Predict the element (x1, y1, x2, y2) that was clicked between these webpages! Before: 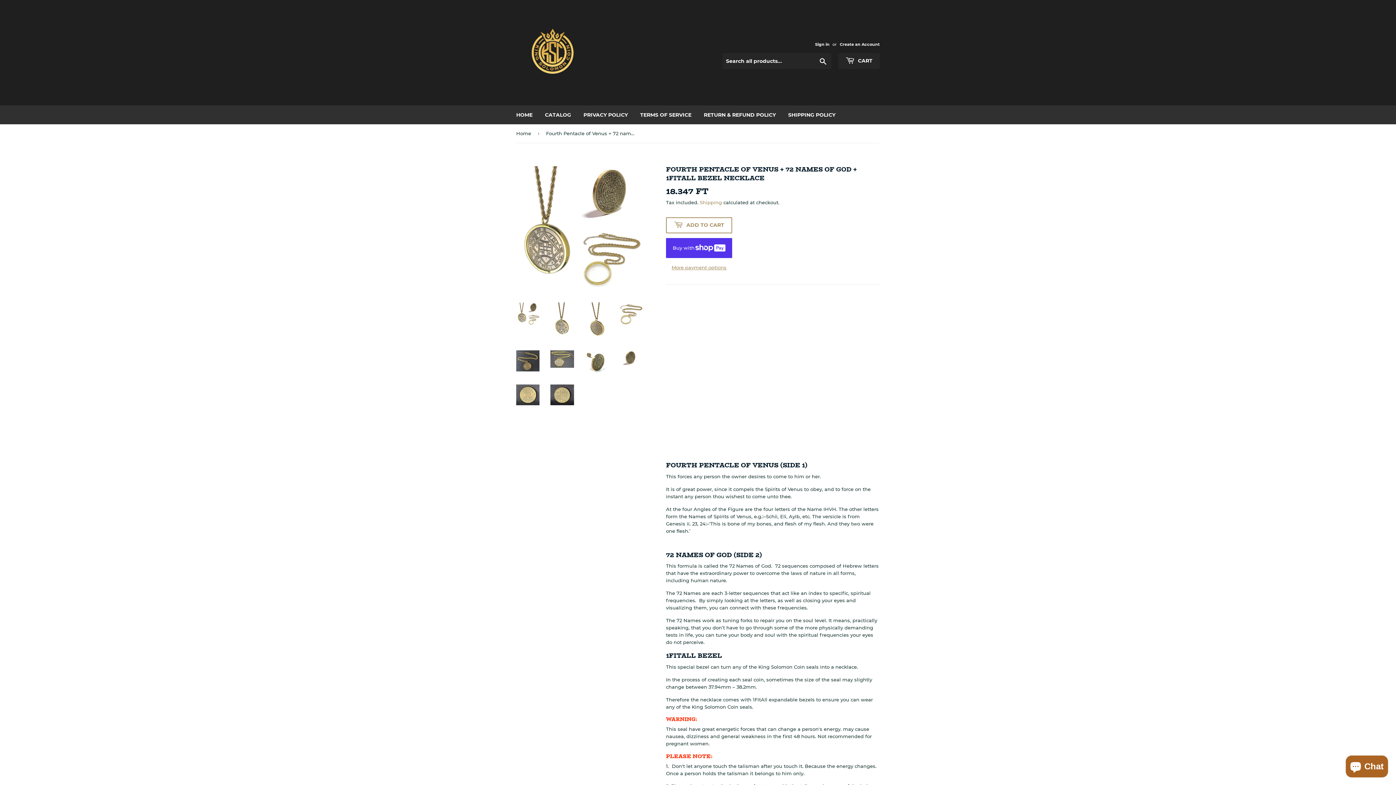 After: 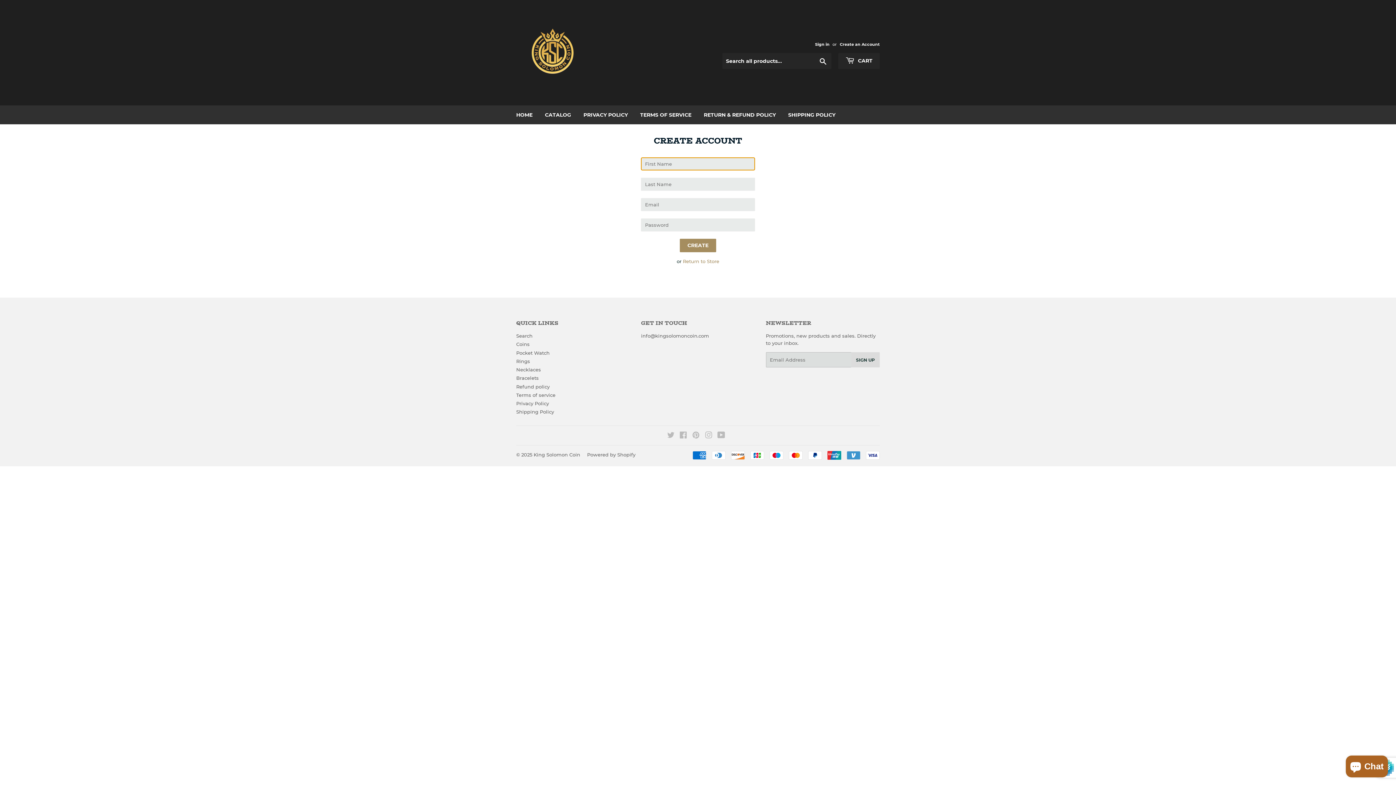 Action: label: Create an Account bbox: (840, 41, 880, 46)